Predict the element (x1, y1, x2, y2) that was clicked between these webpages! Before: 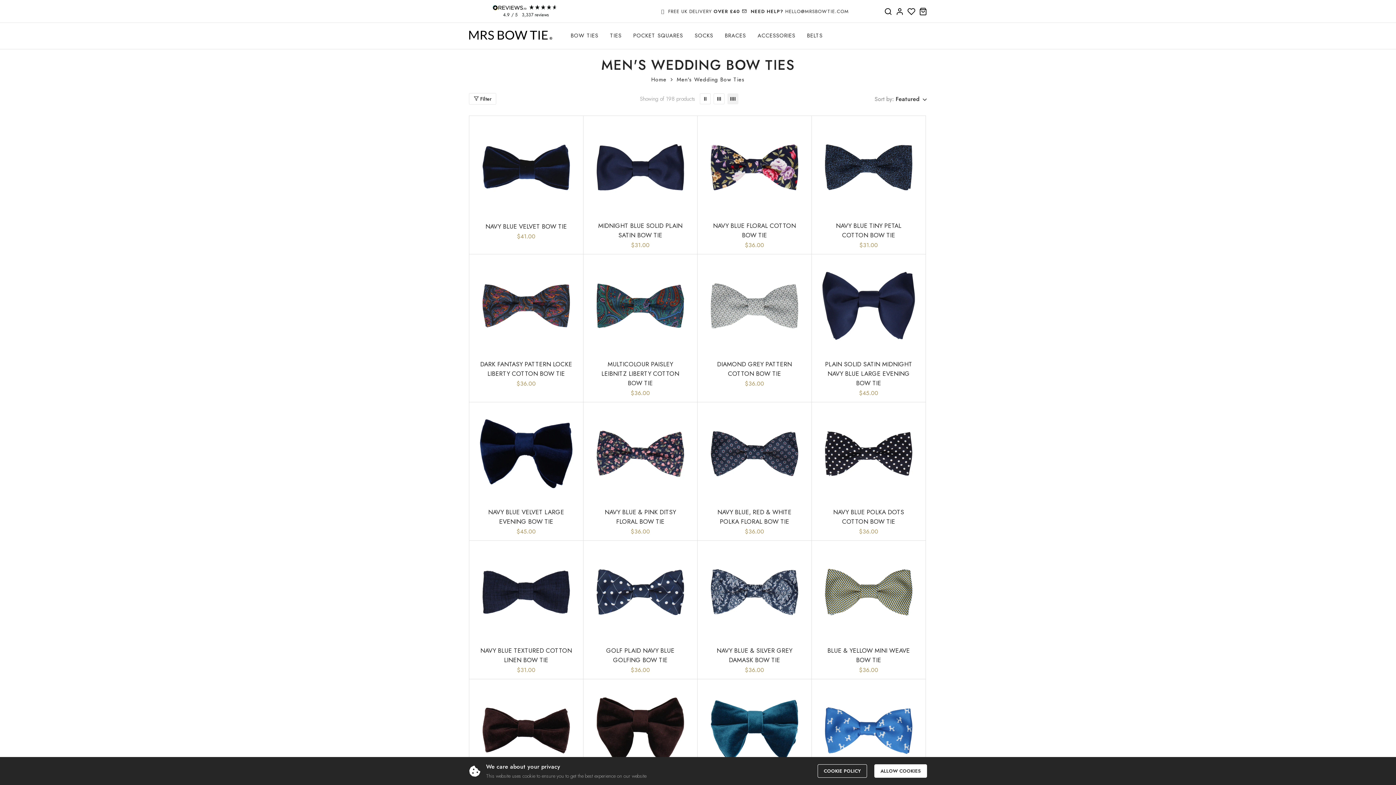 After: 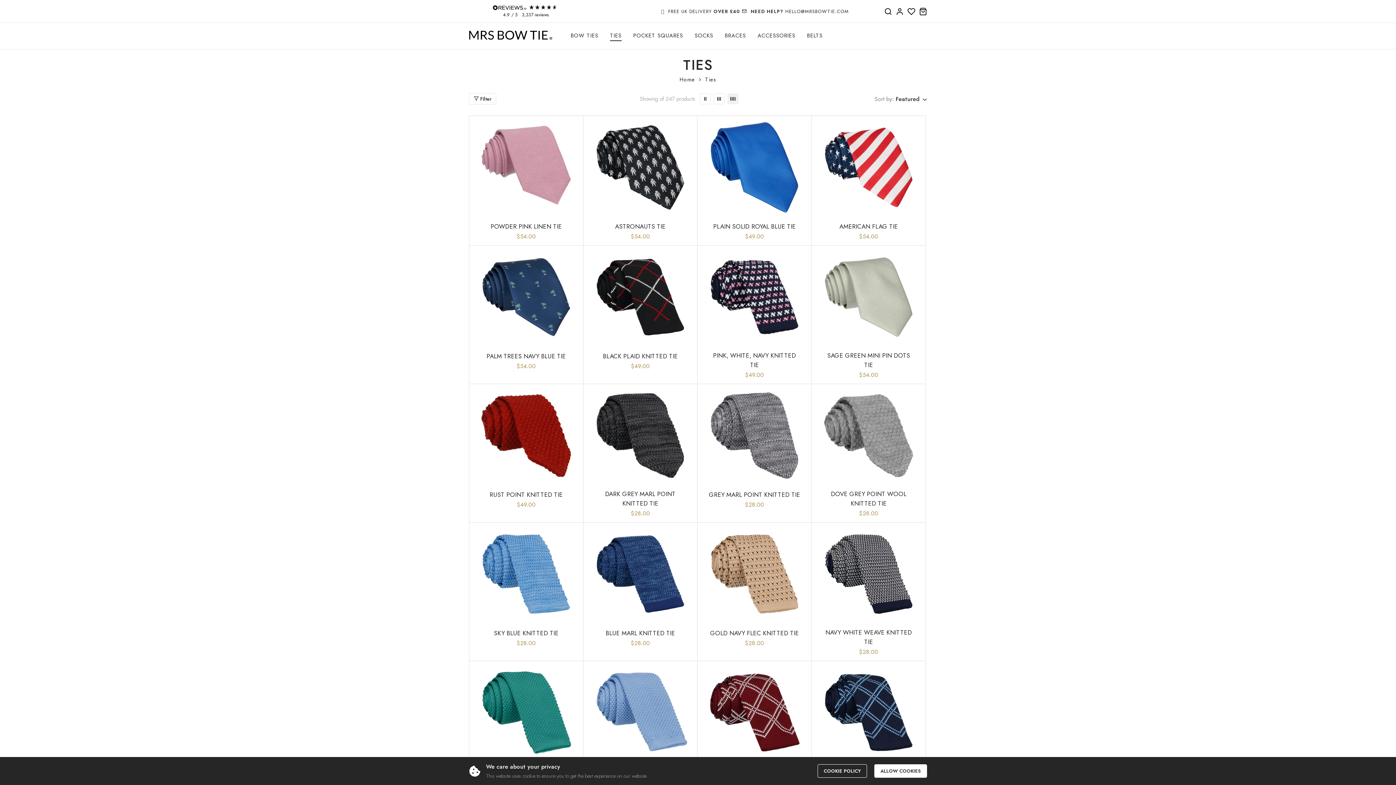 Action: bbox: (610, 22, 621, 49) label: link